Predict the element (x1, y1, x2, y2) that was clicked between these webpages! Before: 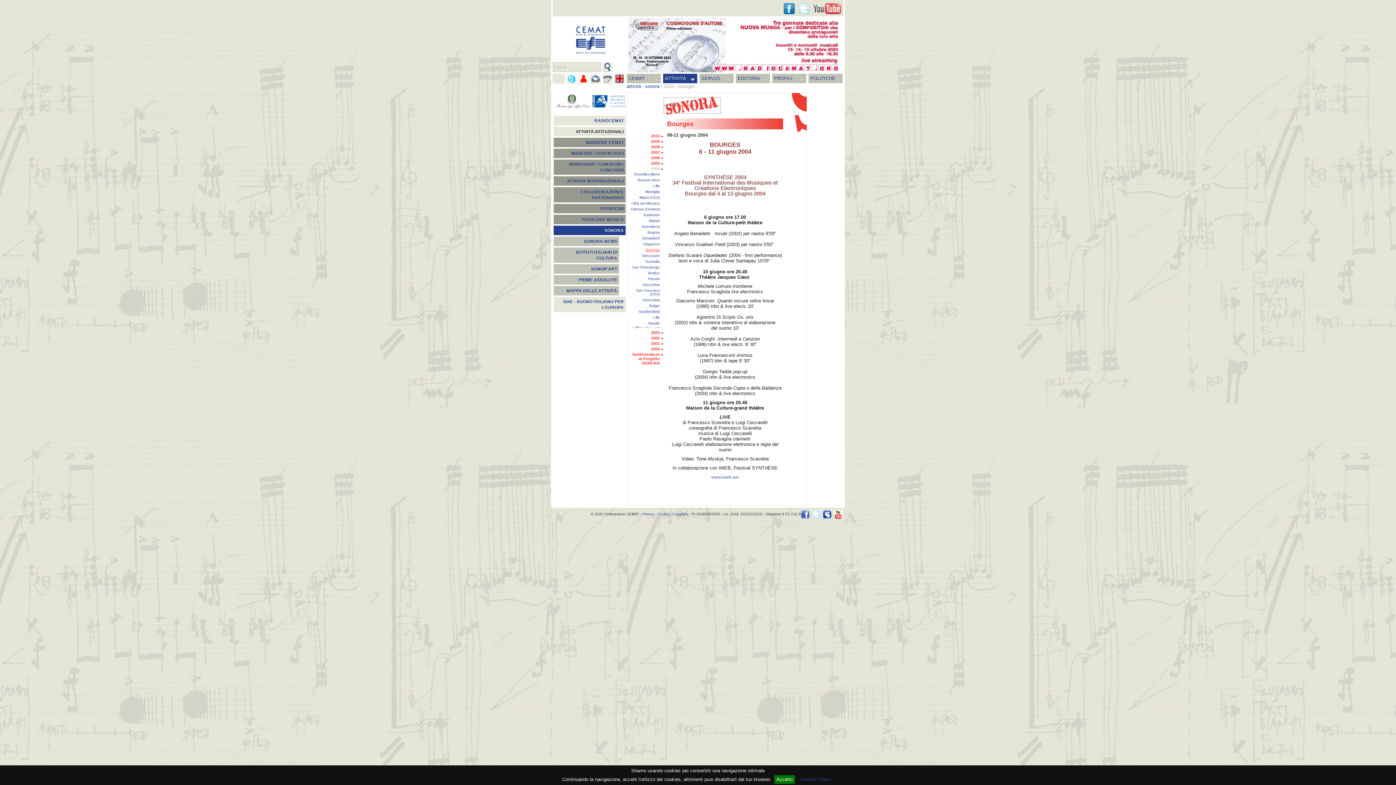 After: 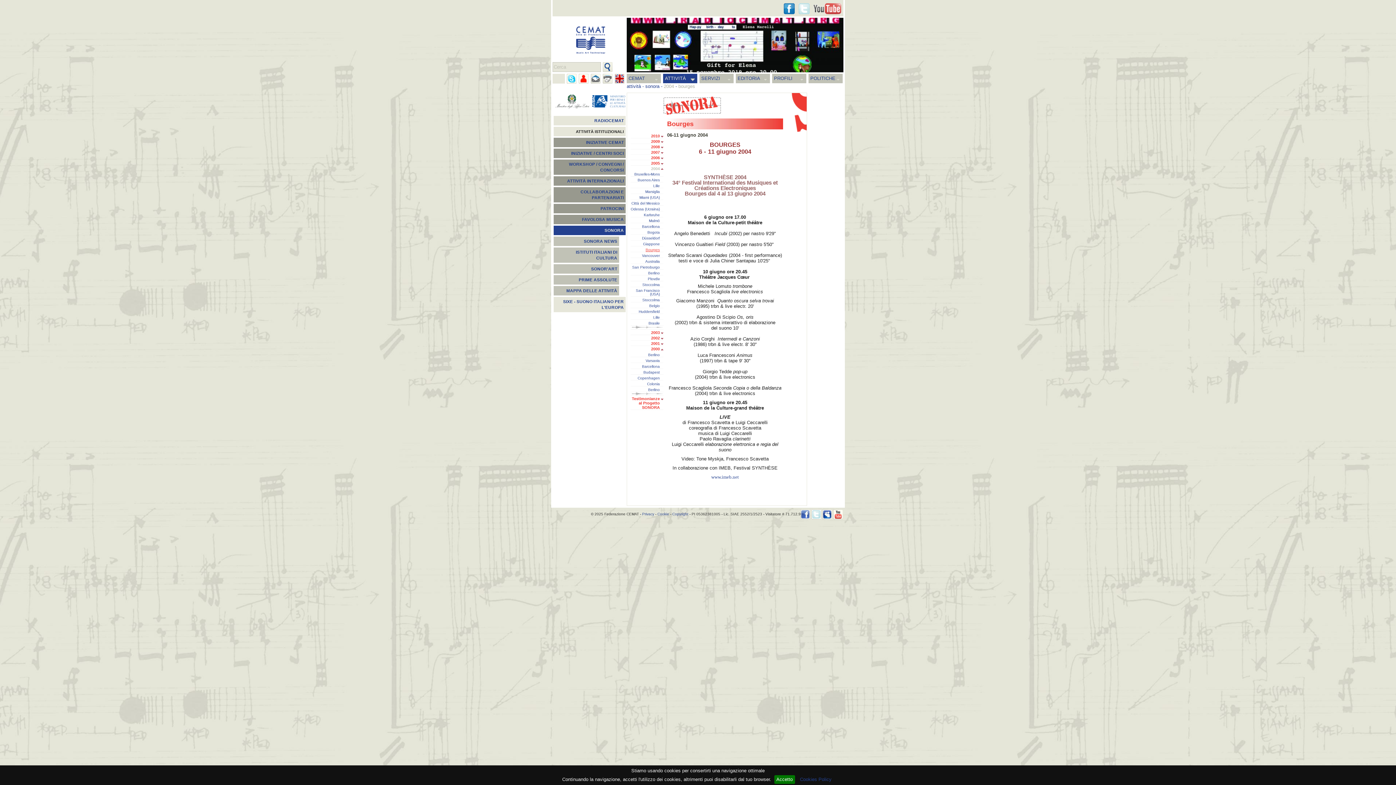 Action: bbox: (660, 348, 668, 351)